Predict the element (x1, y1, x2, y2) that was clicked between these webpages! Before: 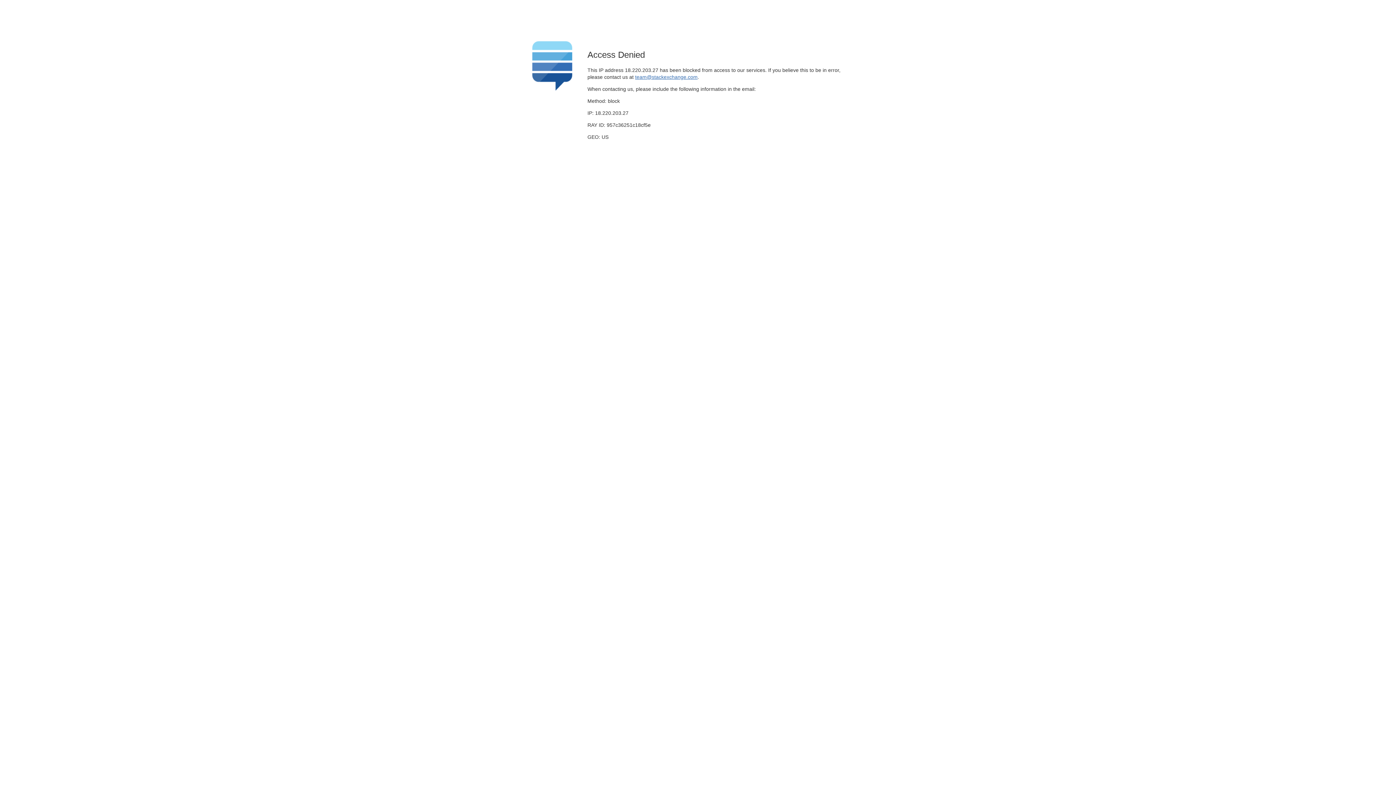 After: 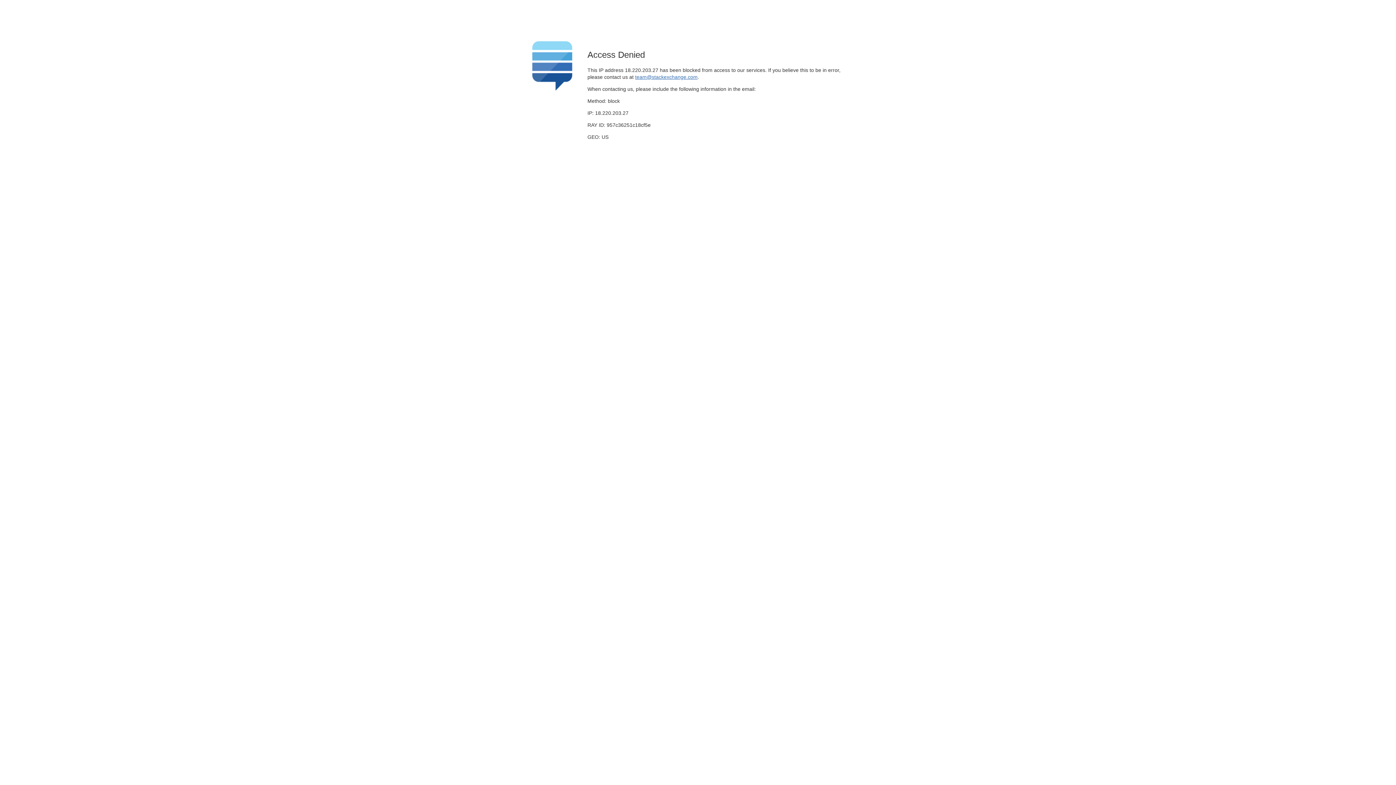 Action: bbox: (635, 74, 697, 79) label: team@stackexchange.com